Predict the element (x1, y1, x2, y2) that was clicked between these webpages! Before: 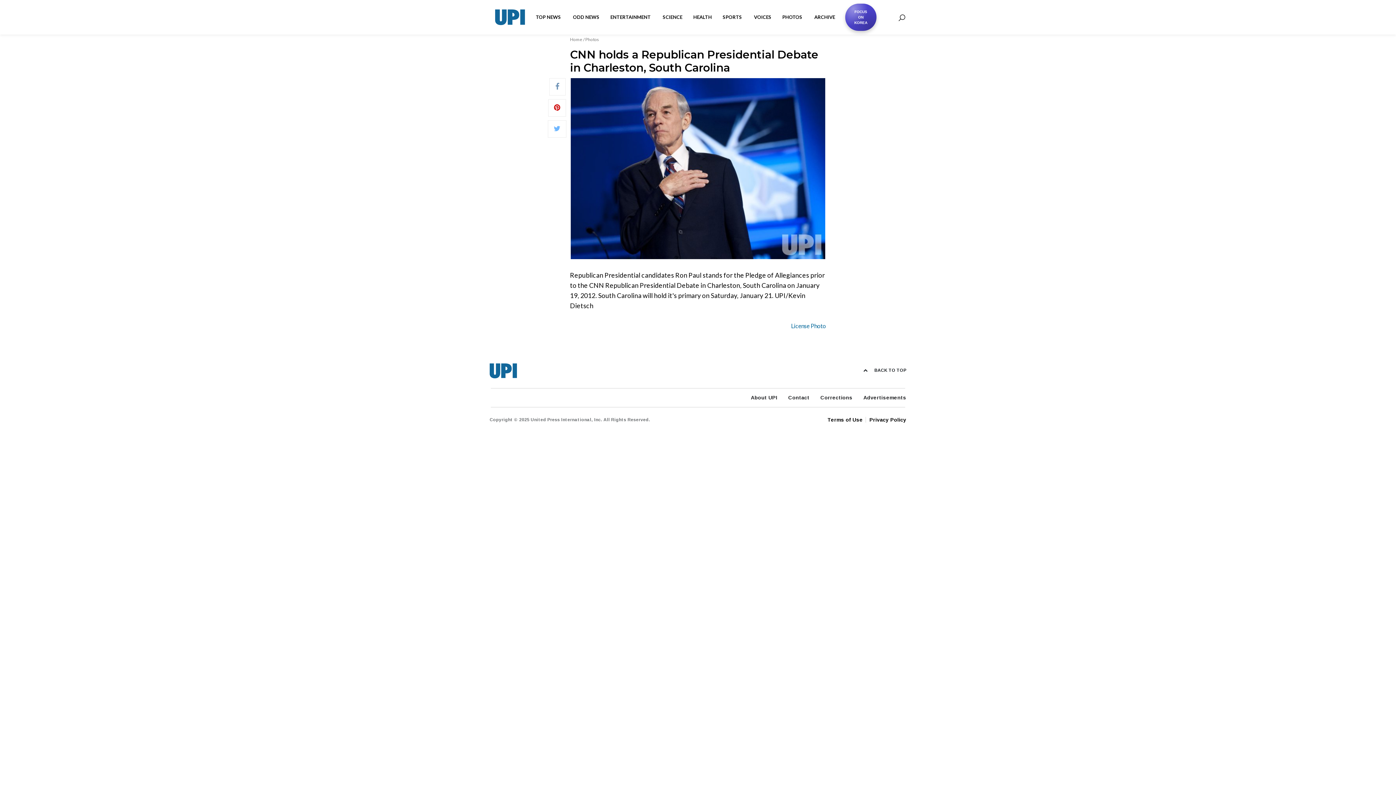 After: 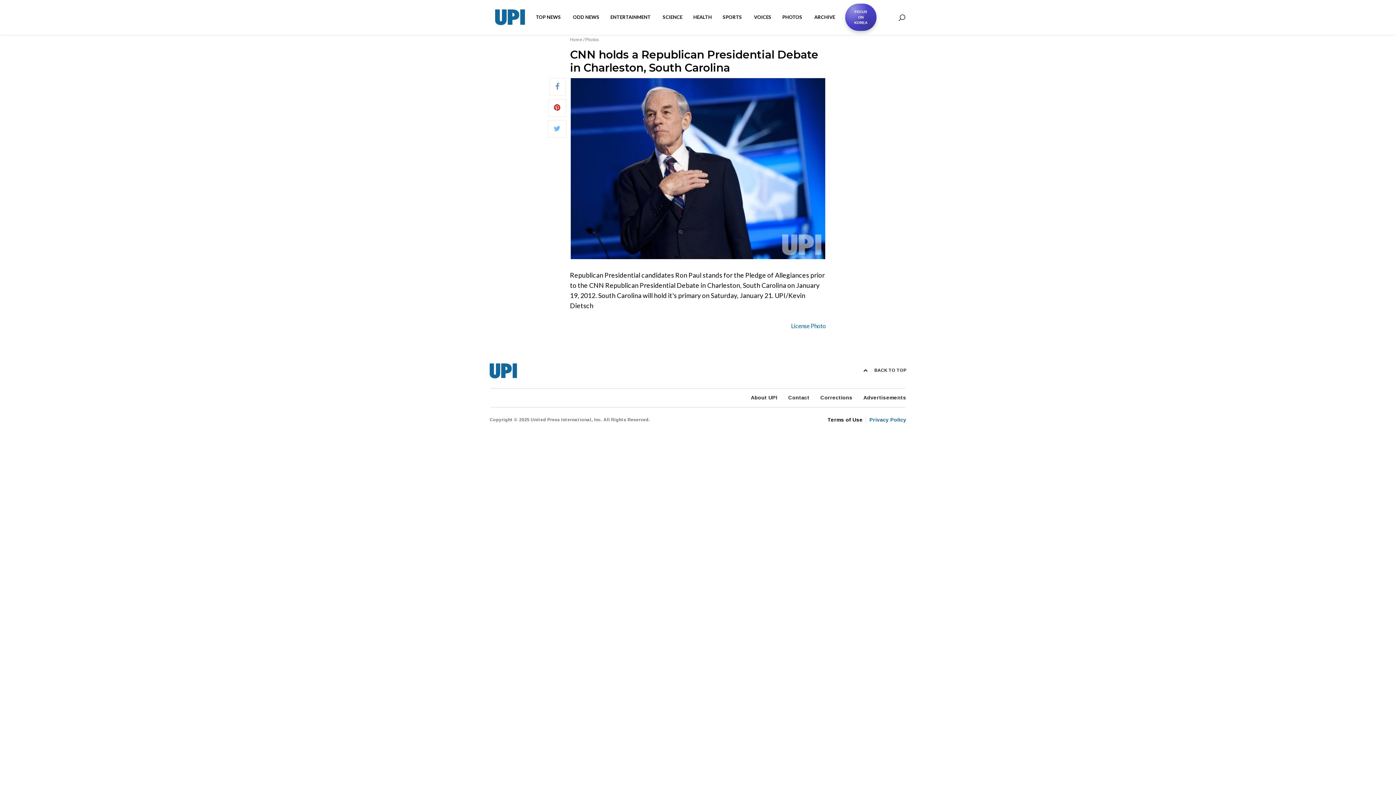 Action: bbox: (866, 416, 906, 422) label: Privacy Policy